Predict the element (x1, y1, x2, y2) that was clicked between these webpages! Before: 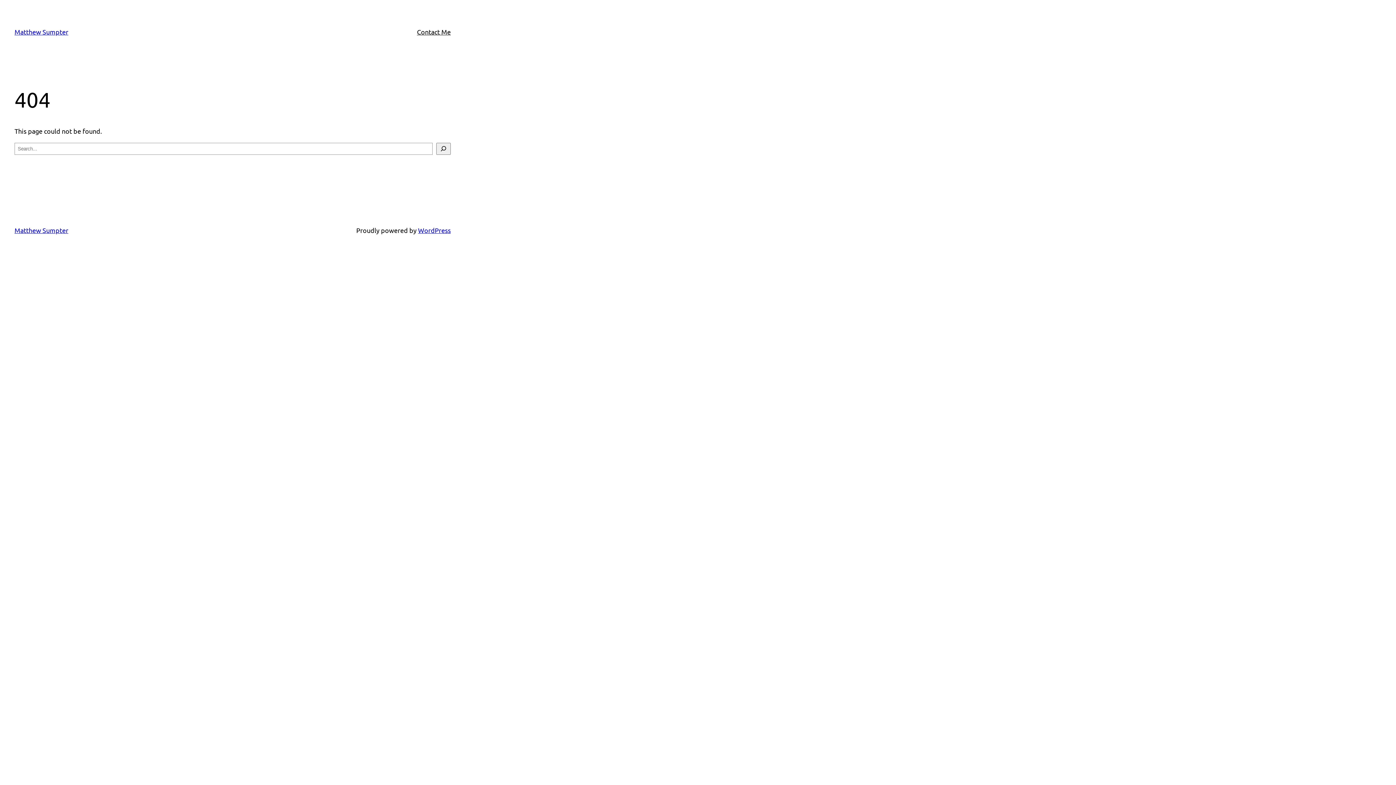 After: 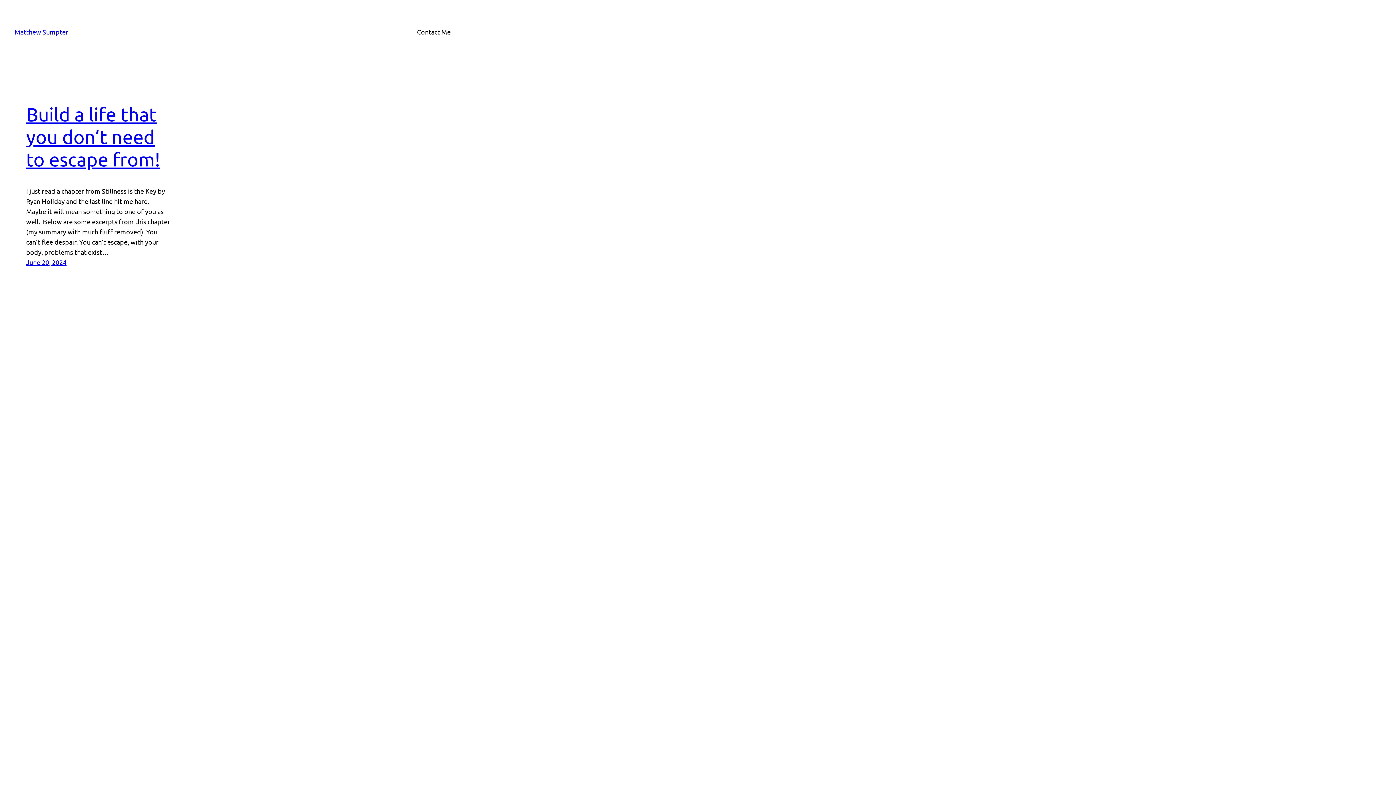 Action: bbox: (14, 226, 68, 234) label: Matthew Sumpter